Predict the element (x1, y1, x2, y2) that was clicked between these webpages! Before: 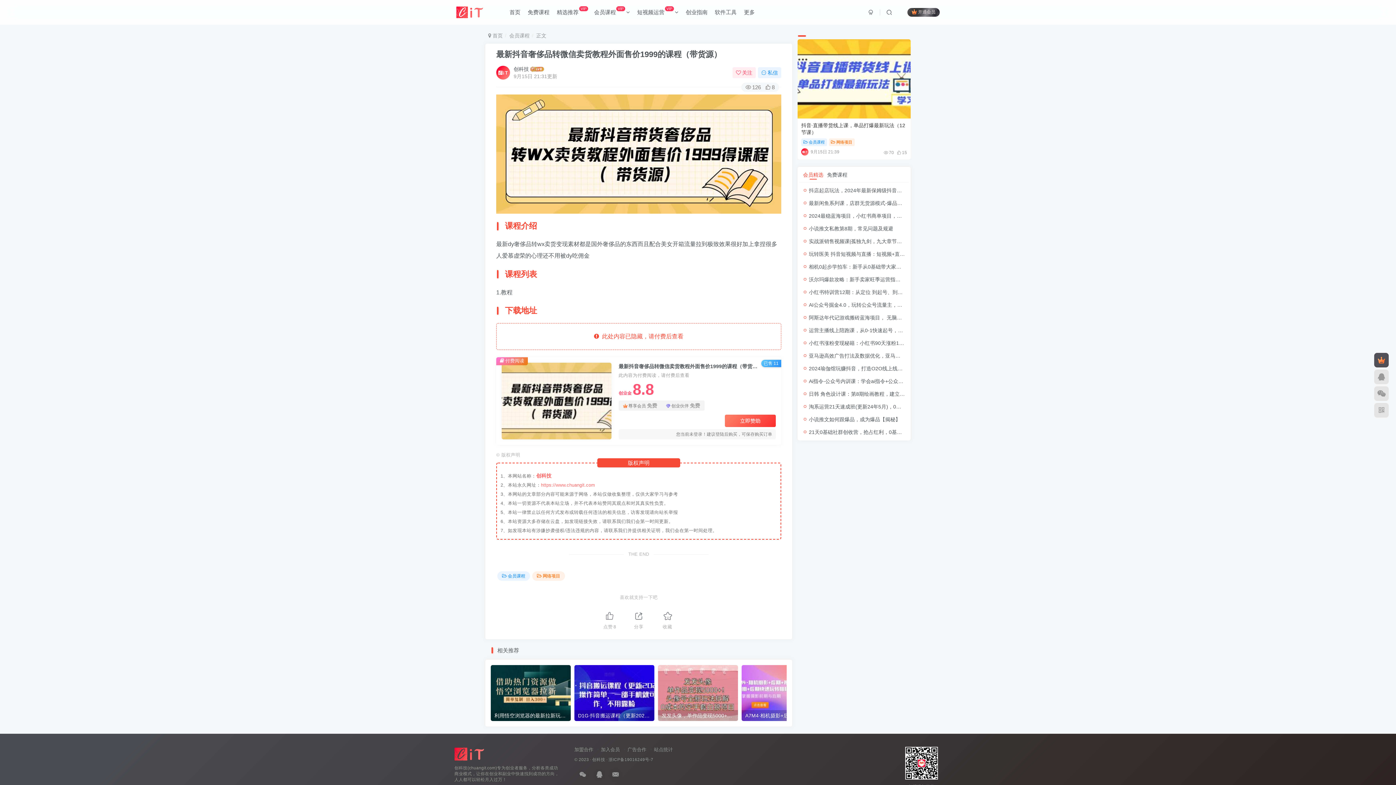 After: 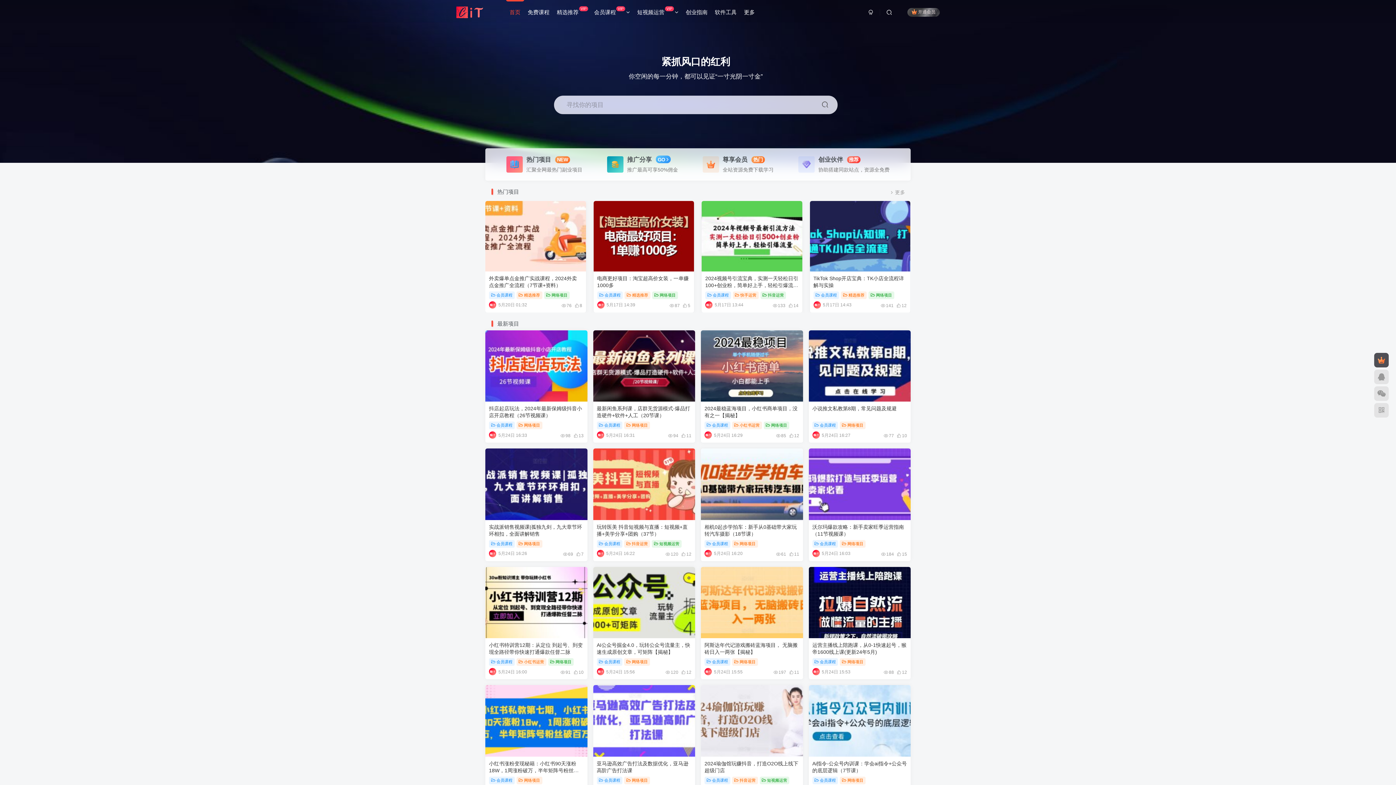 Action: bbox: (445, 8, 495, 15)